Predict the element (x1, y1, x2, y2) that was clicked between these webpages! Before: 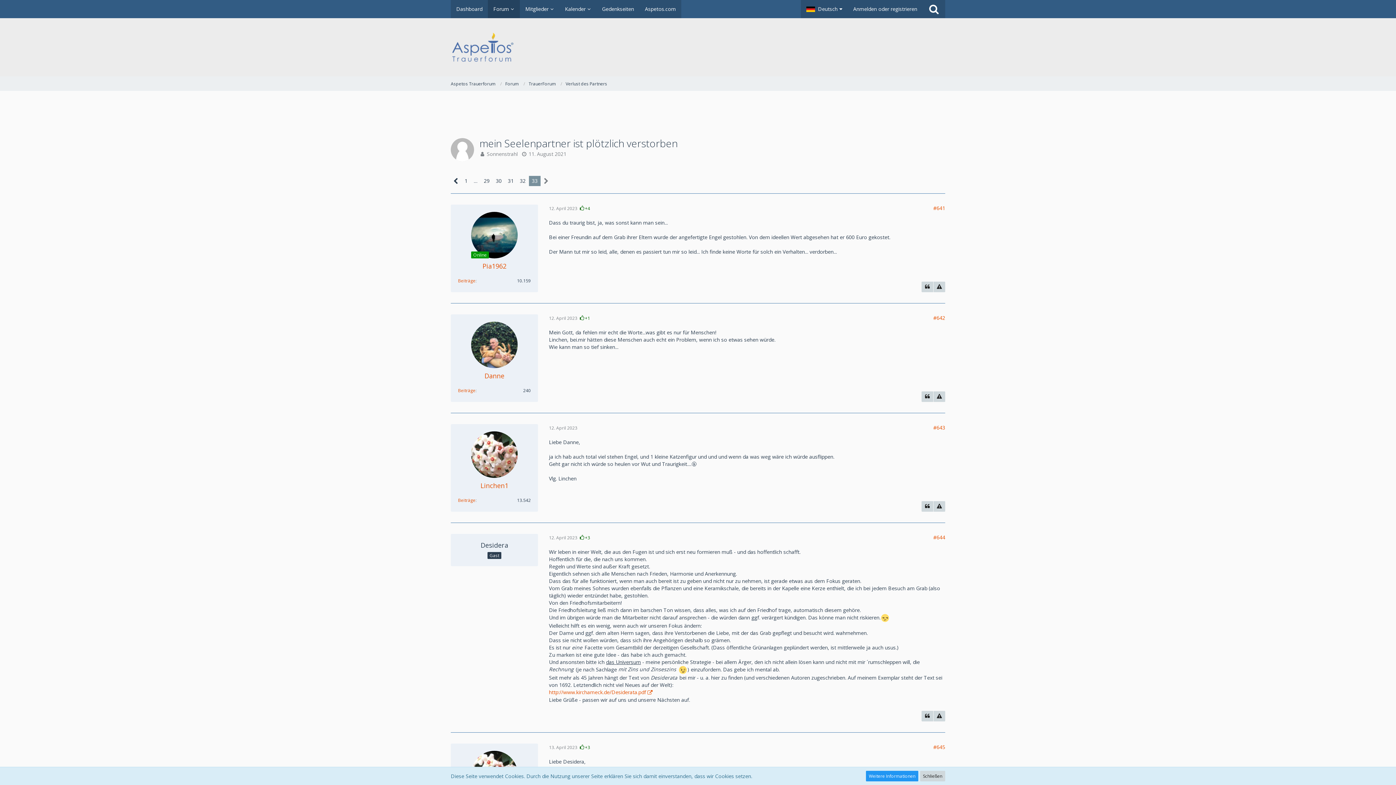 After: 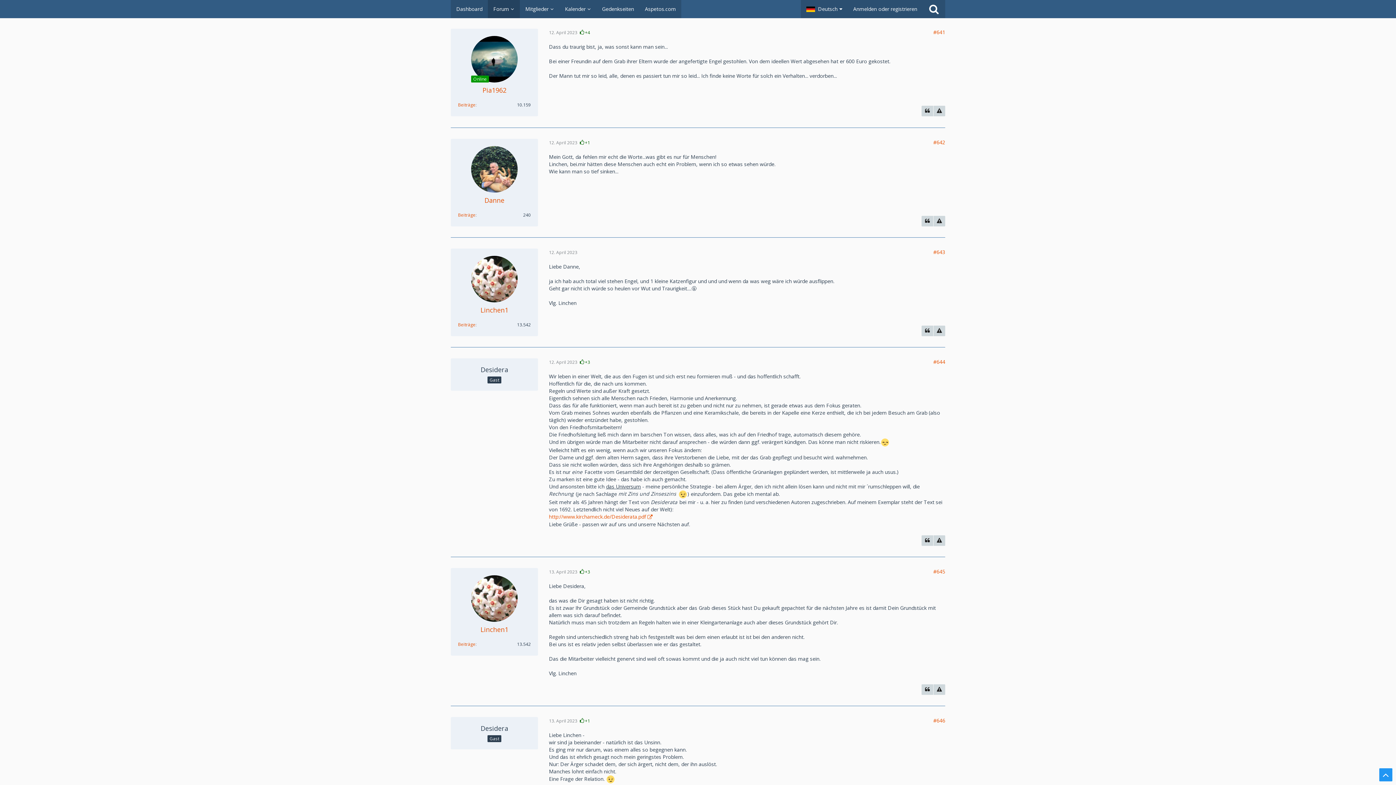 Action: bbox: (549, 205, 577, 211) label: 12. April 2023